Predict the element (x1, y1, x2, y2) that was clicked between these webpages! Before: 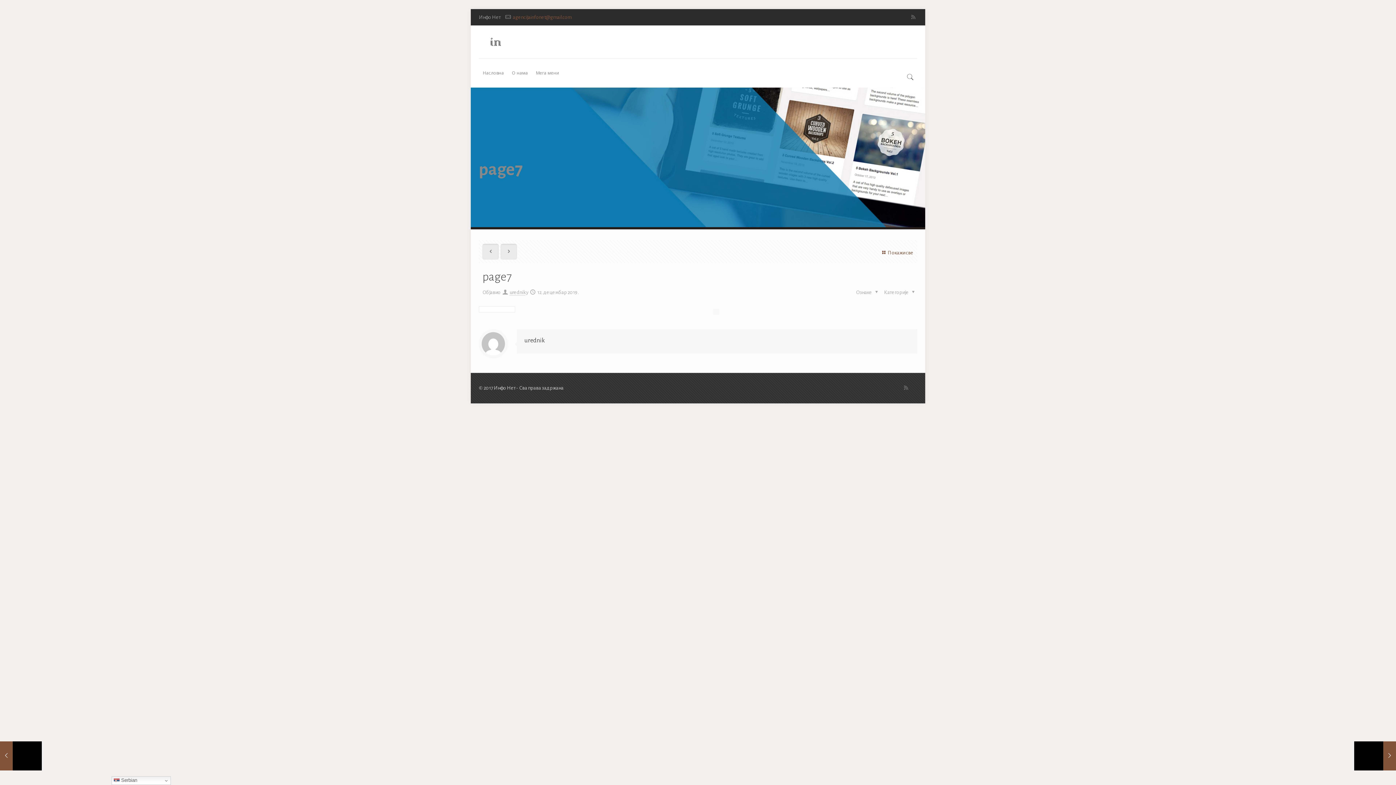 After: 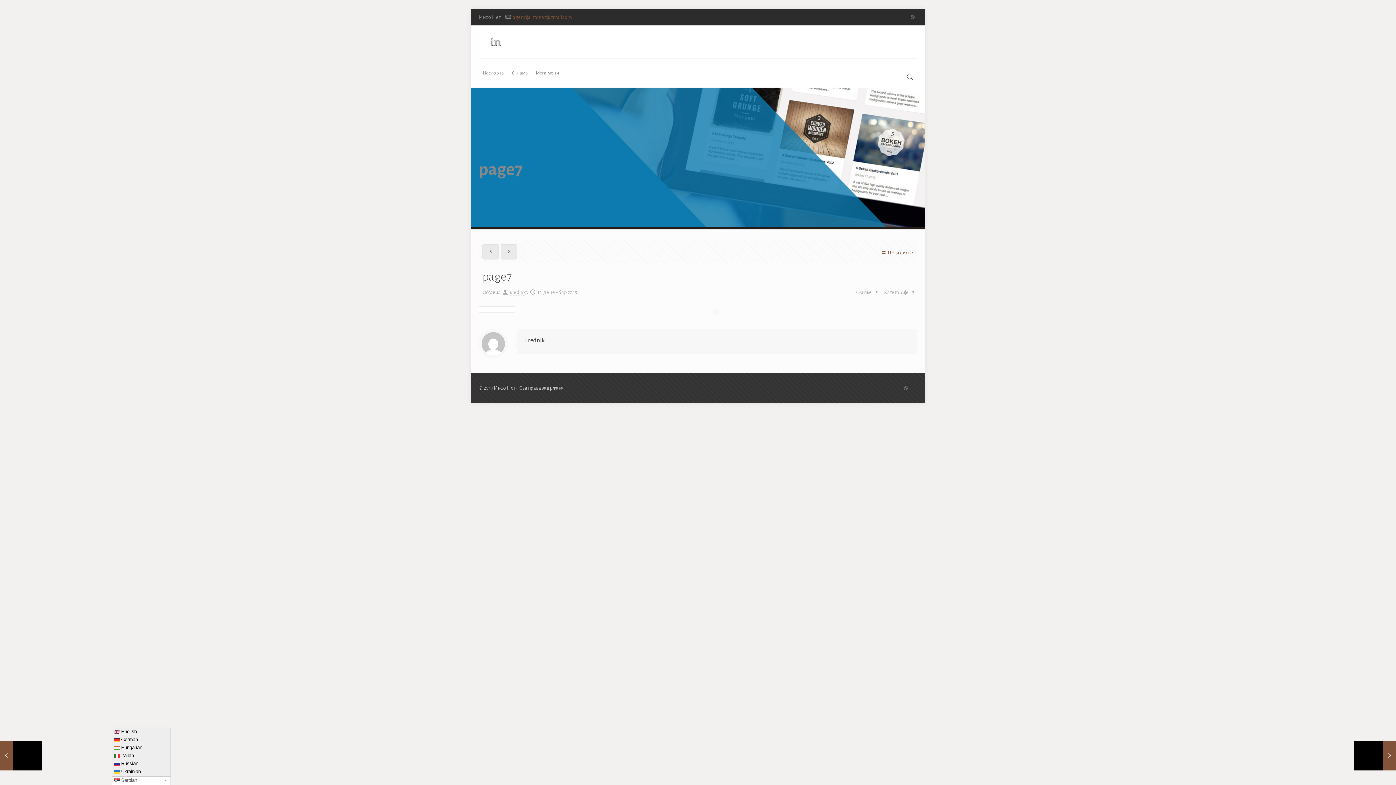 Action: bbox: (111, 776, 170, 785) label:  Serbian